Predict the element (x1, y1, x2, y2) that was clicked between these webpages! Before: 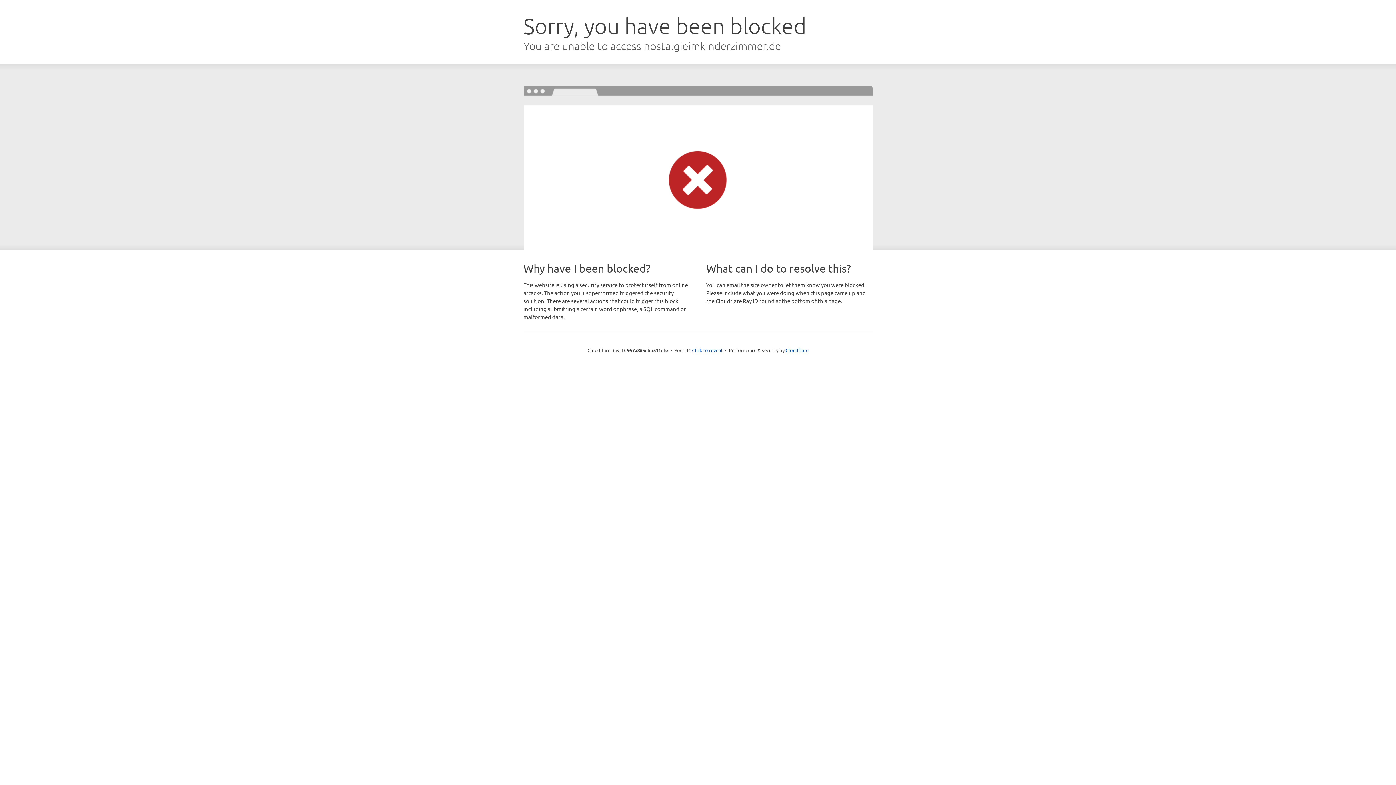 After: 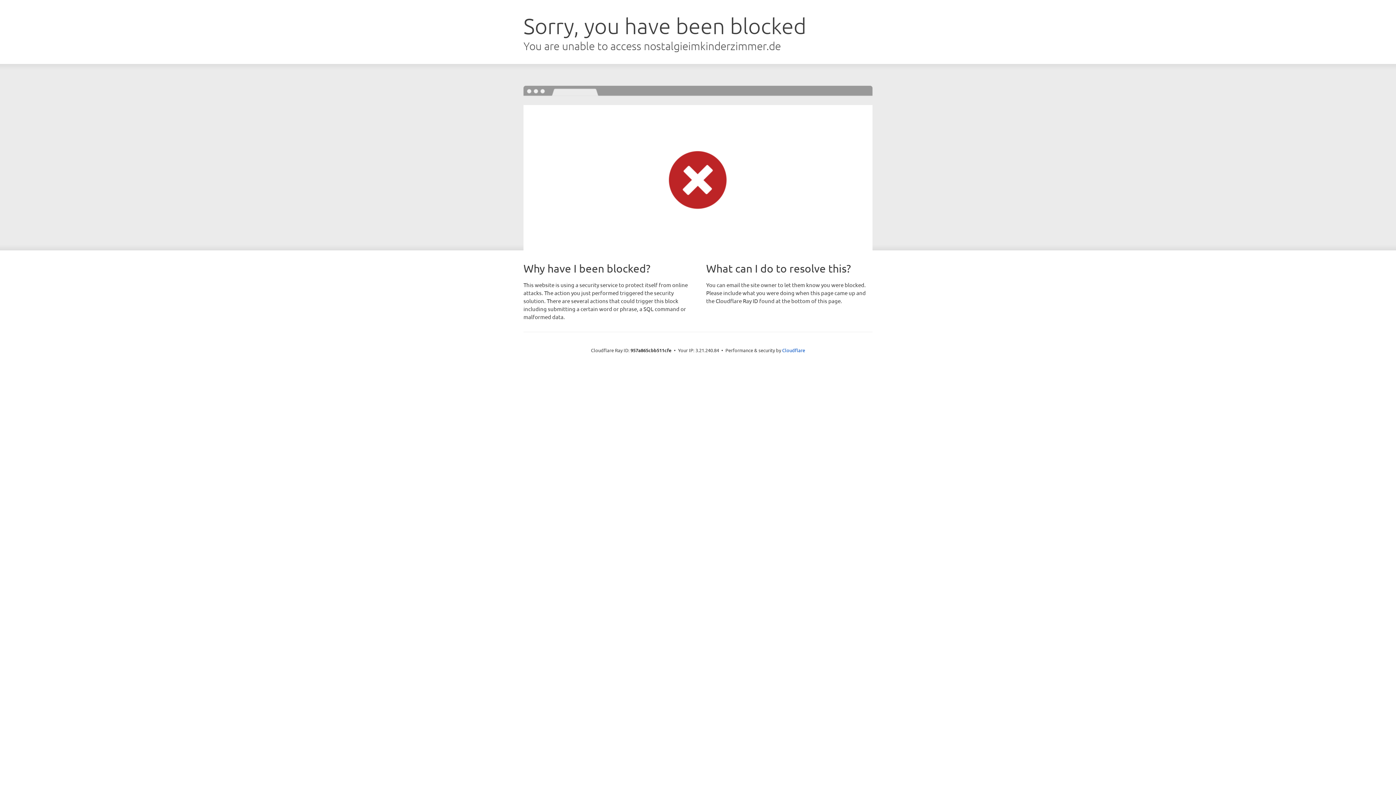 Action: label: Click to reveal bbox: (692, 346, 722, 353)